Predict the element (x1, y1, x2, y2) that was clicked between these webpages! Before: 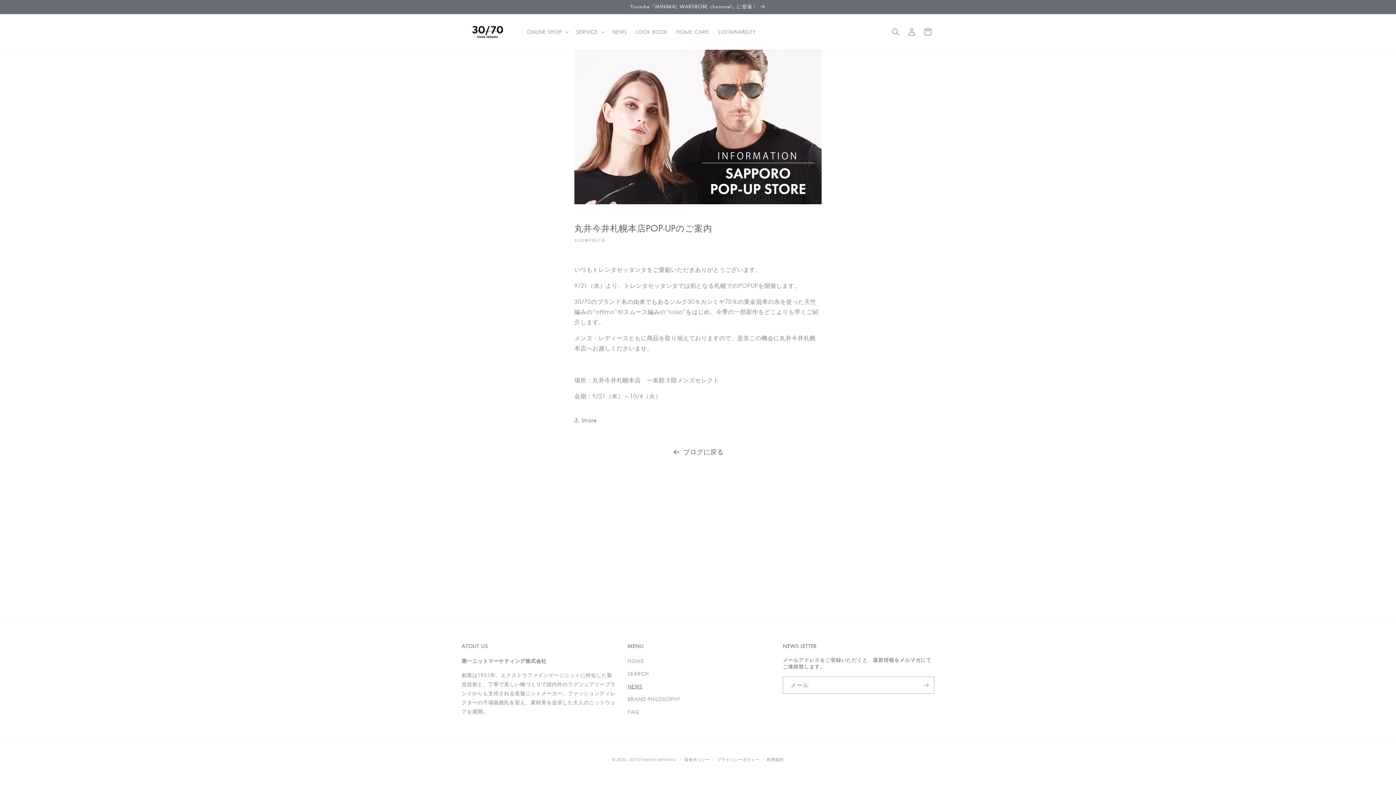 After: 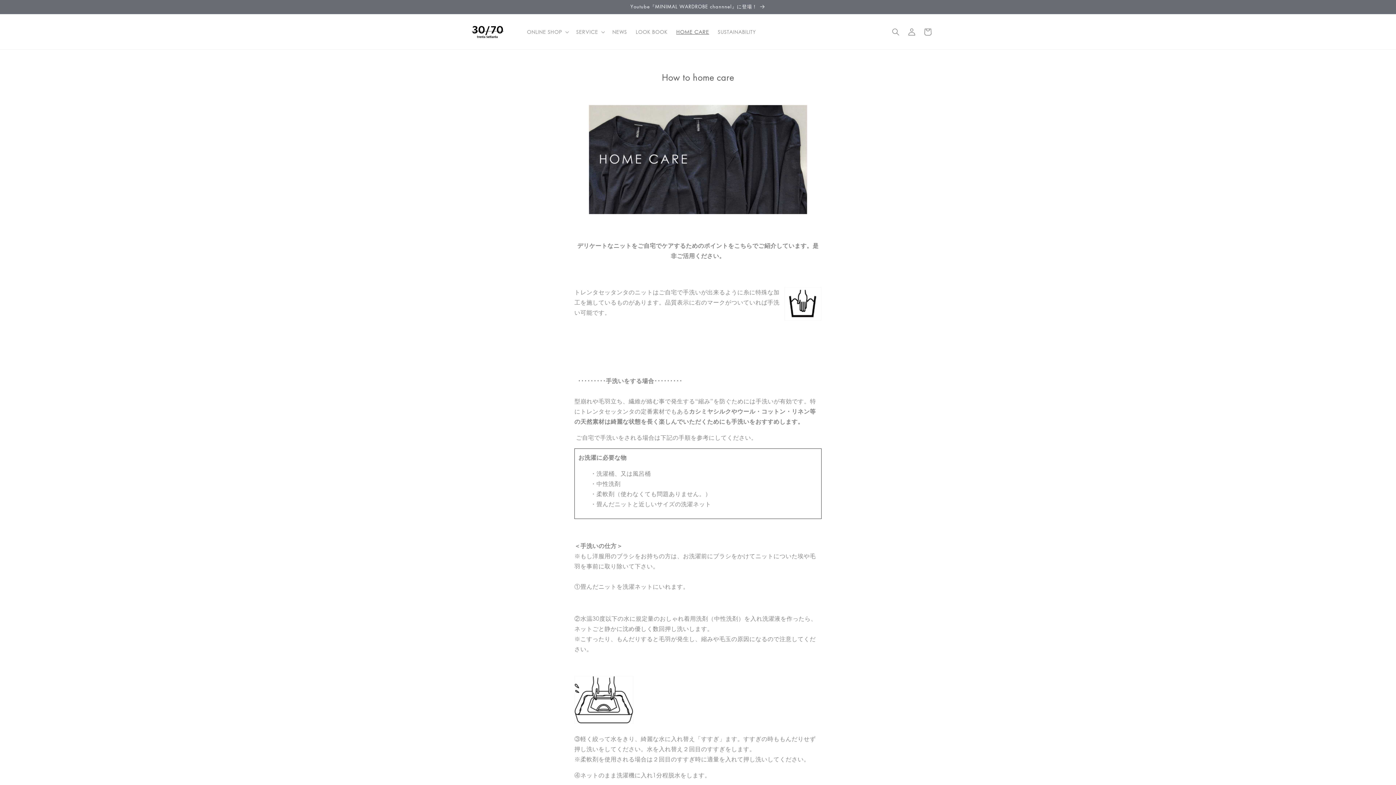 Action: label: HOME CARE bbox: (672, 24, 713, 39)